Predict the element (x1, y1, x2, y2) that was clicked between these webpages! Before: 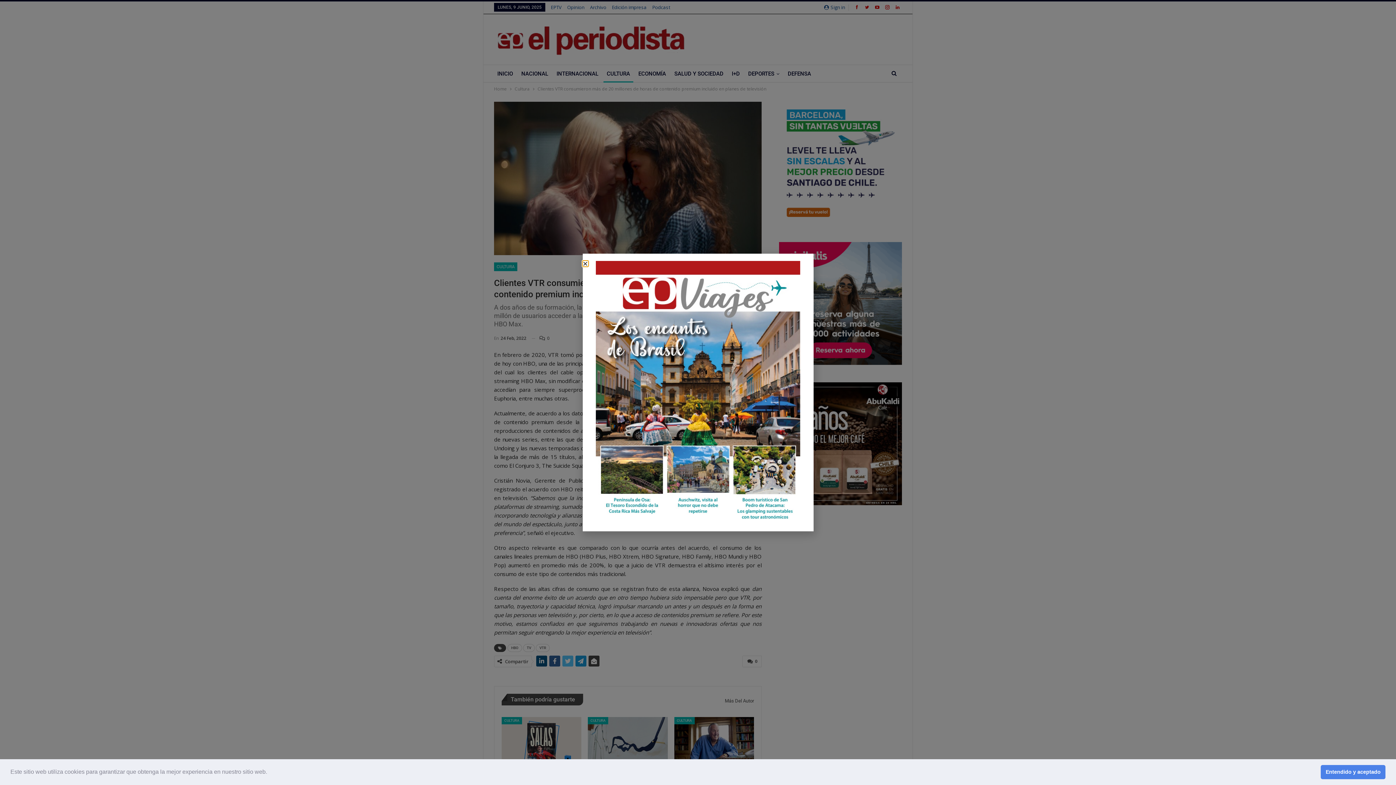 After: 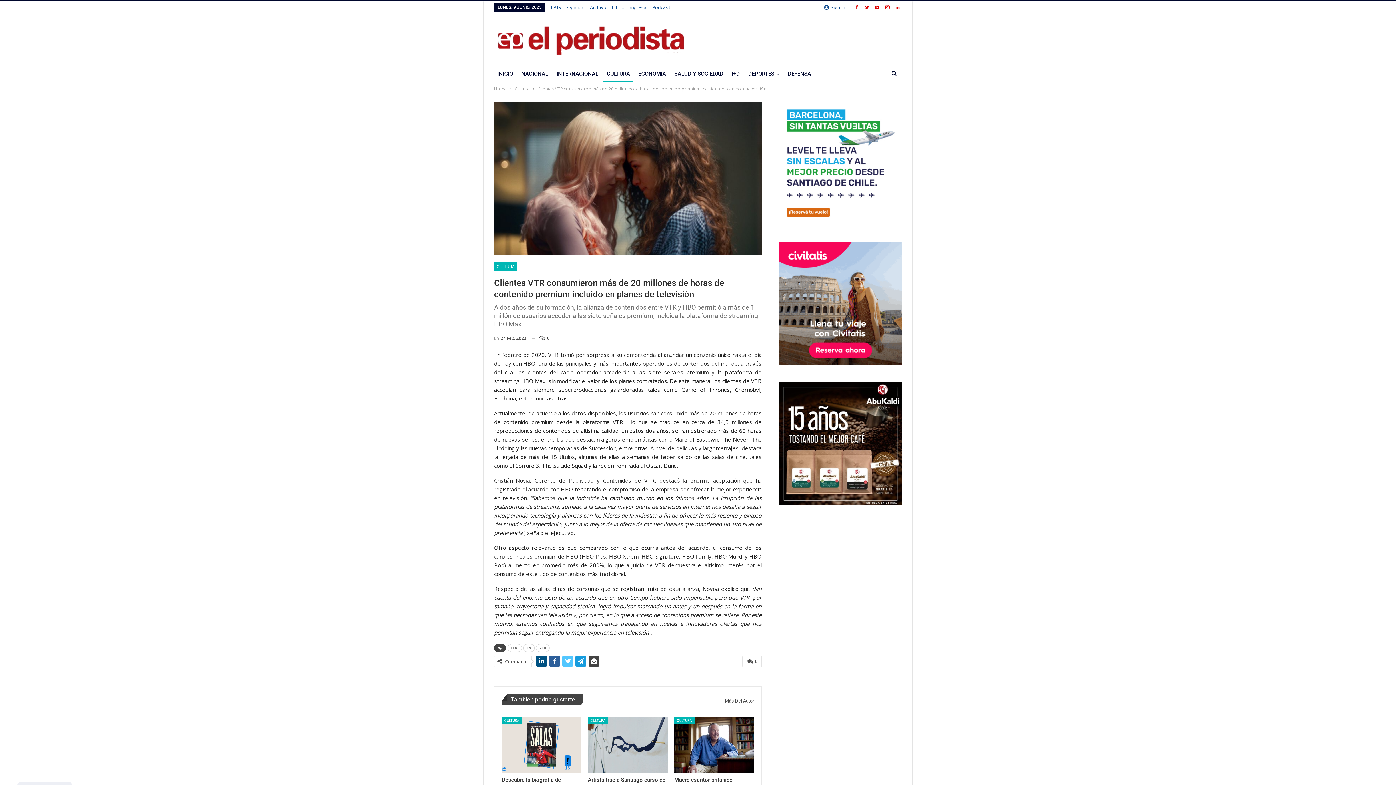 Action: label: dismiss cookie message bbox: (1321, 765, 1385, 779)